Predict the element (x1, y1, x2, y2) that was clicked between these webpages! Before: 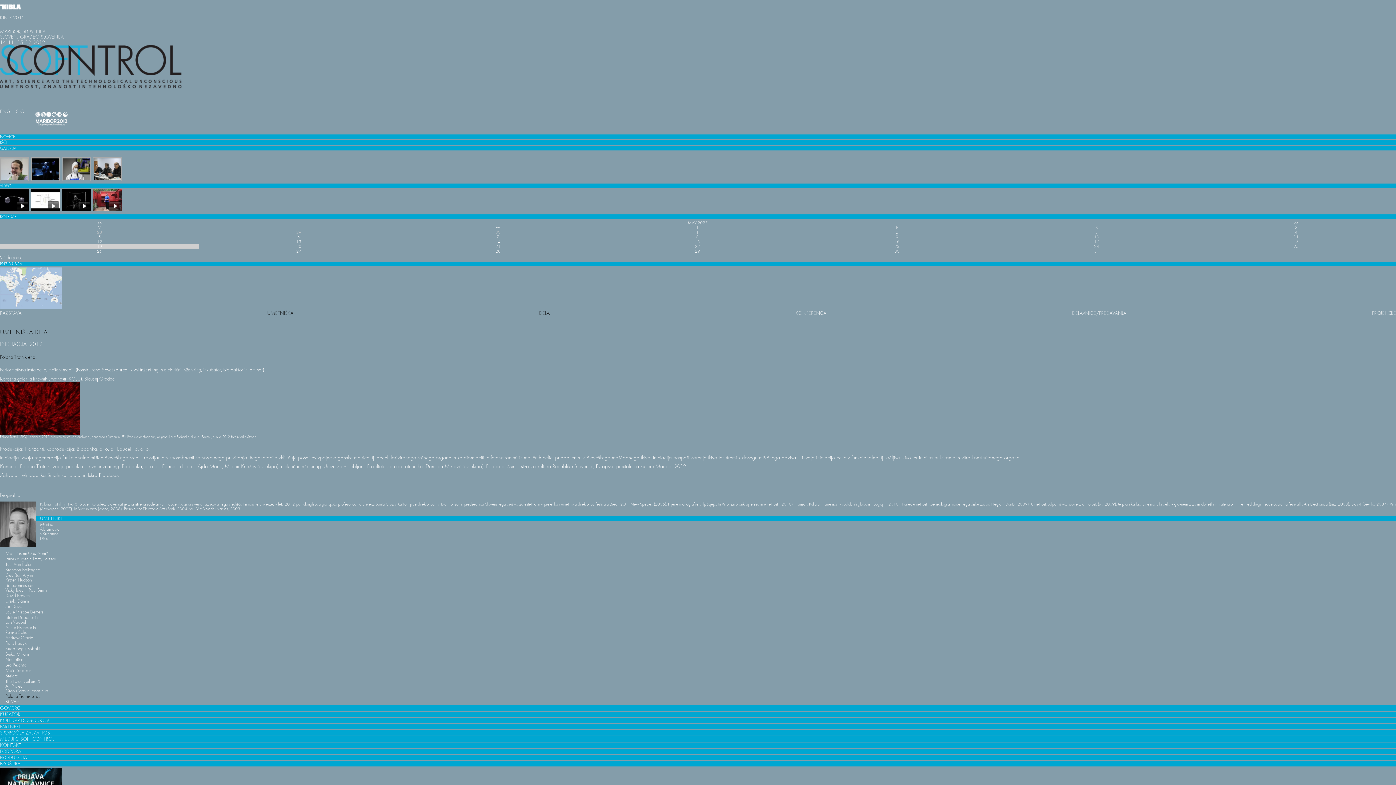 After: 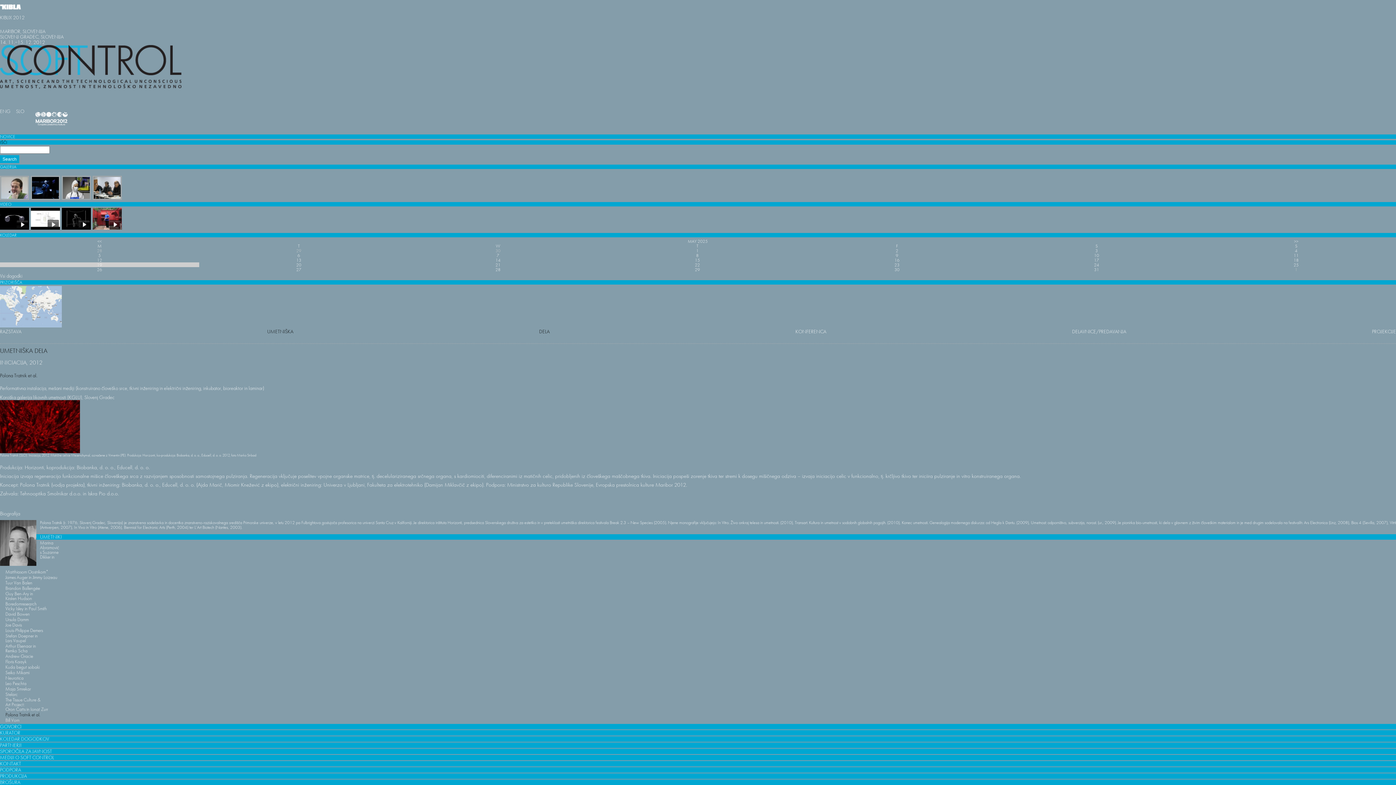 Action: label: IŠČI bbox: (0, 139, 7, 145)